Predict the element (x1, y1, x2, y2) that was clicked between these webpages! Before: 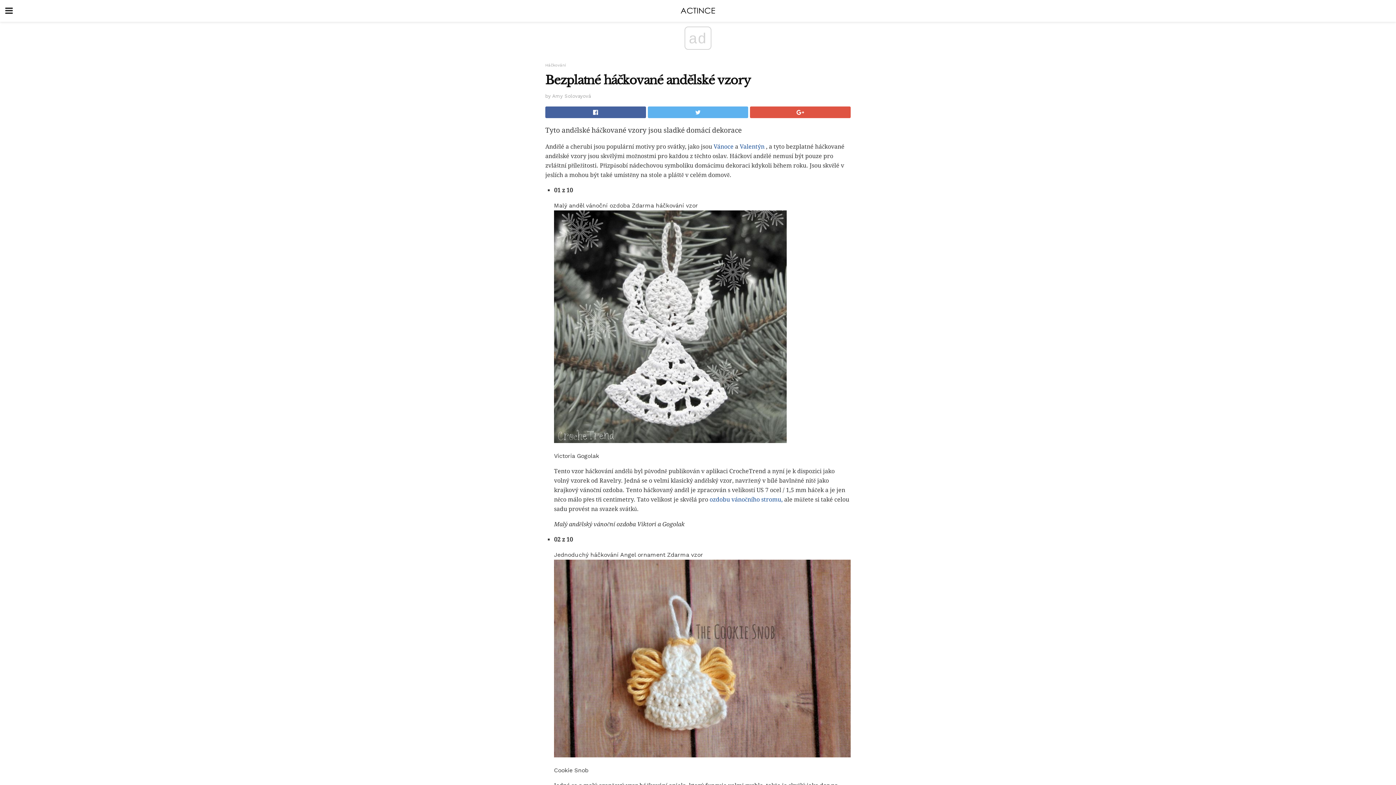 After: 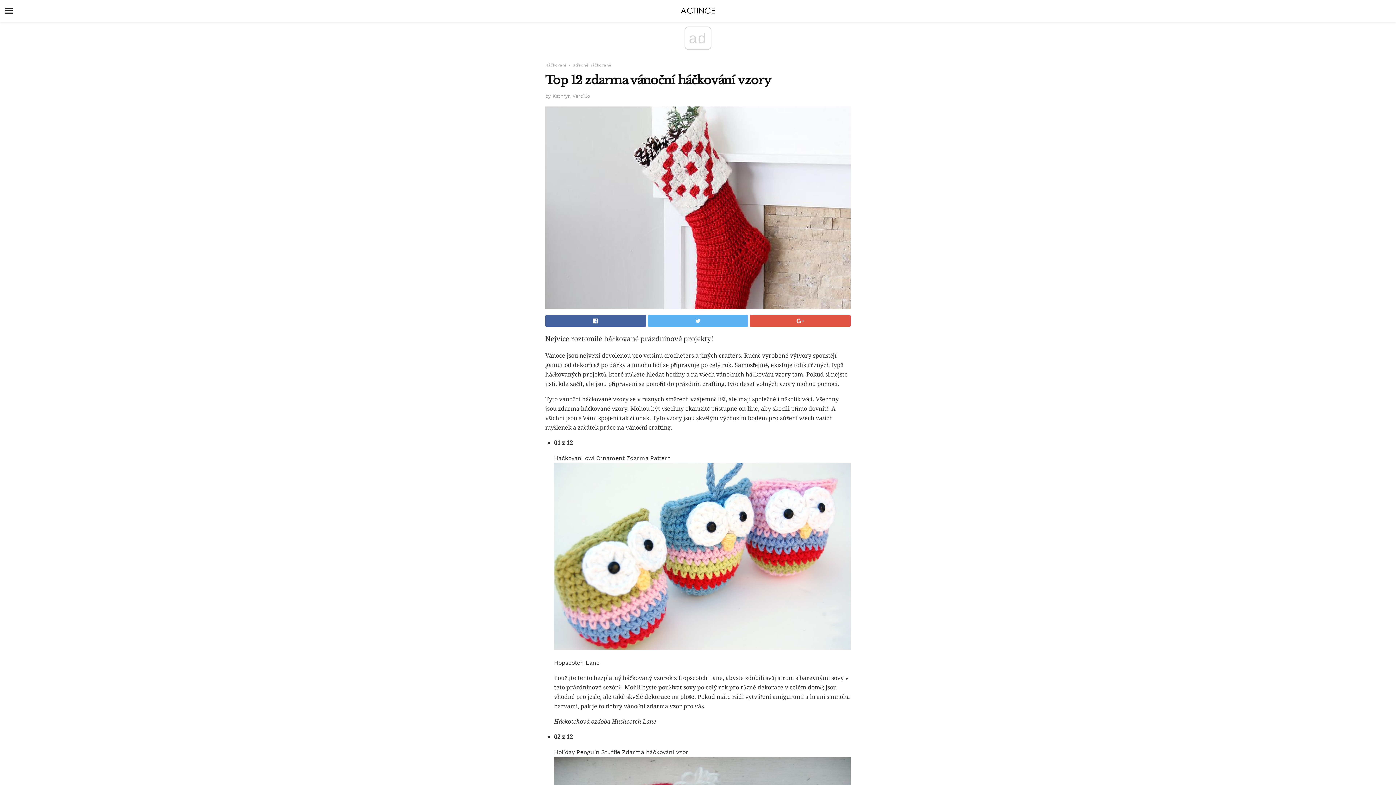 Action: bbox: (713, 143, 733, 150) label: Vánoce